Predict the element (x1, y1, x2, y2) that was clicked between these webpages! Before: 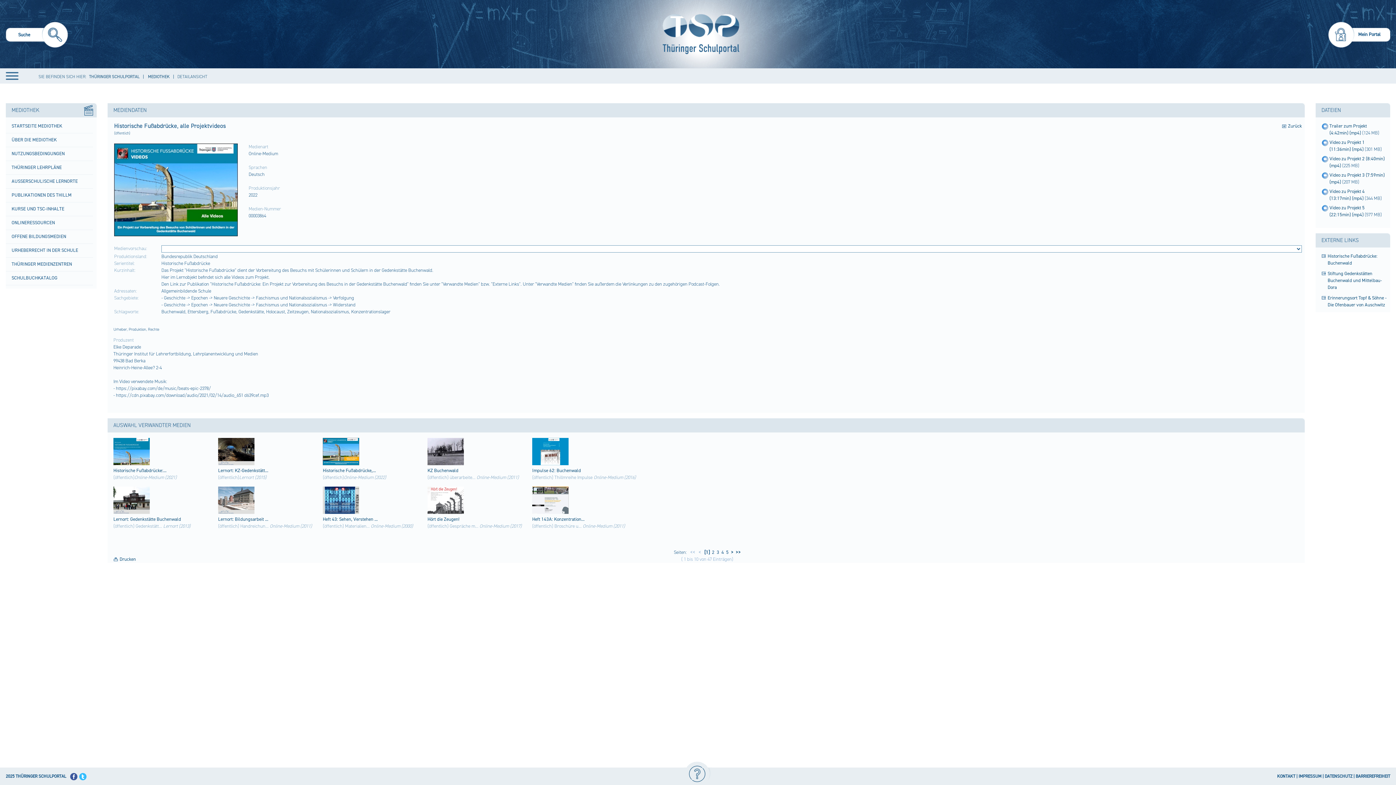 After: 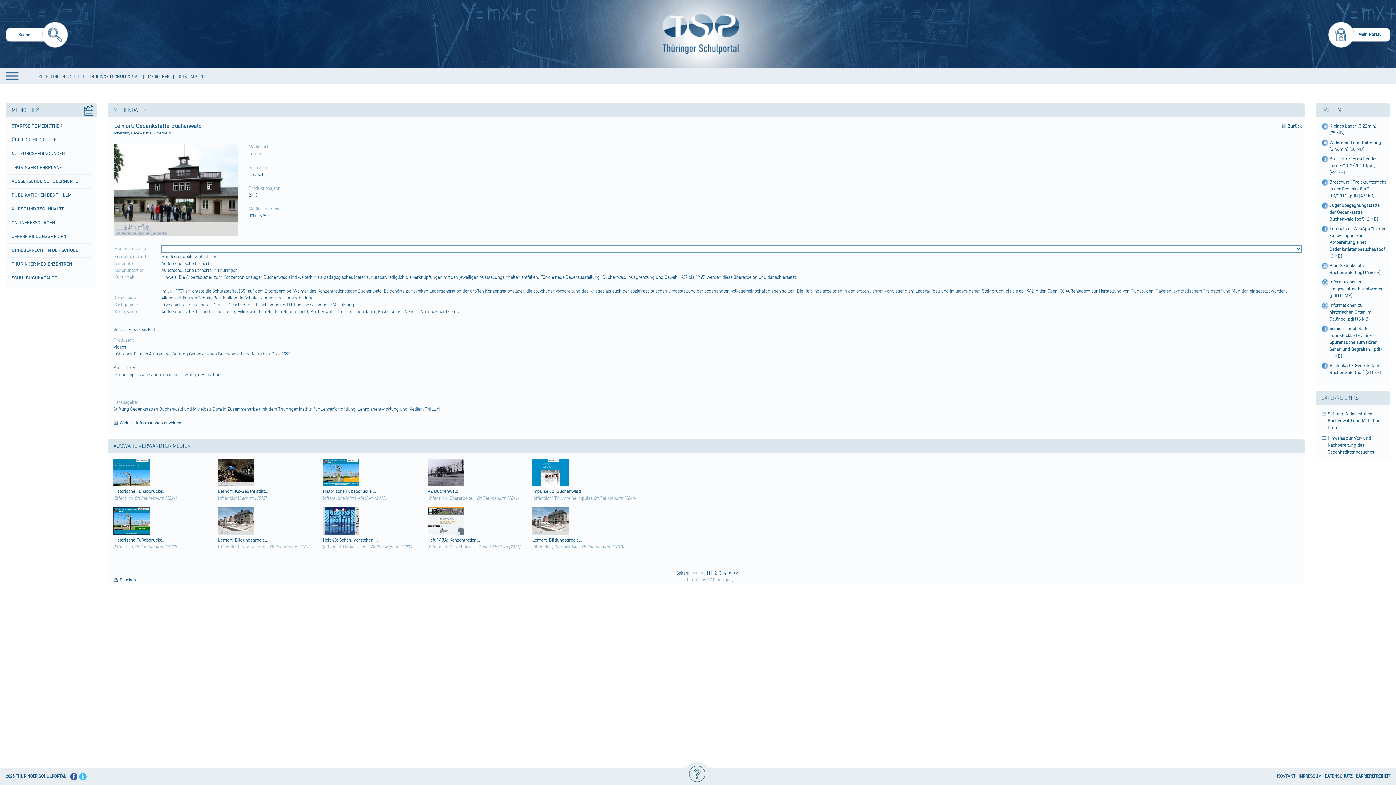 Action: label: Lern​ort:​ Gede​nkst​ätte​ Buch​enwa​ld bbox: (113, 516, 181, 522)